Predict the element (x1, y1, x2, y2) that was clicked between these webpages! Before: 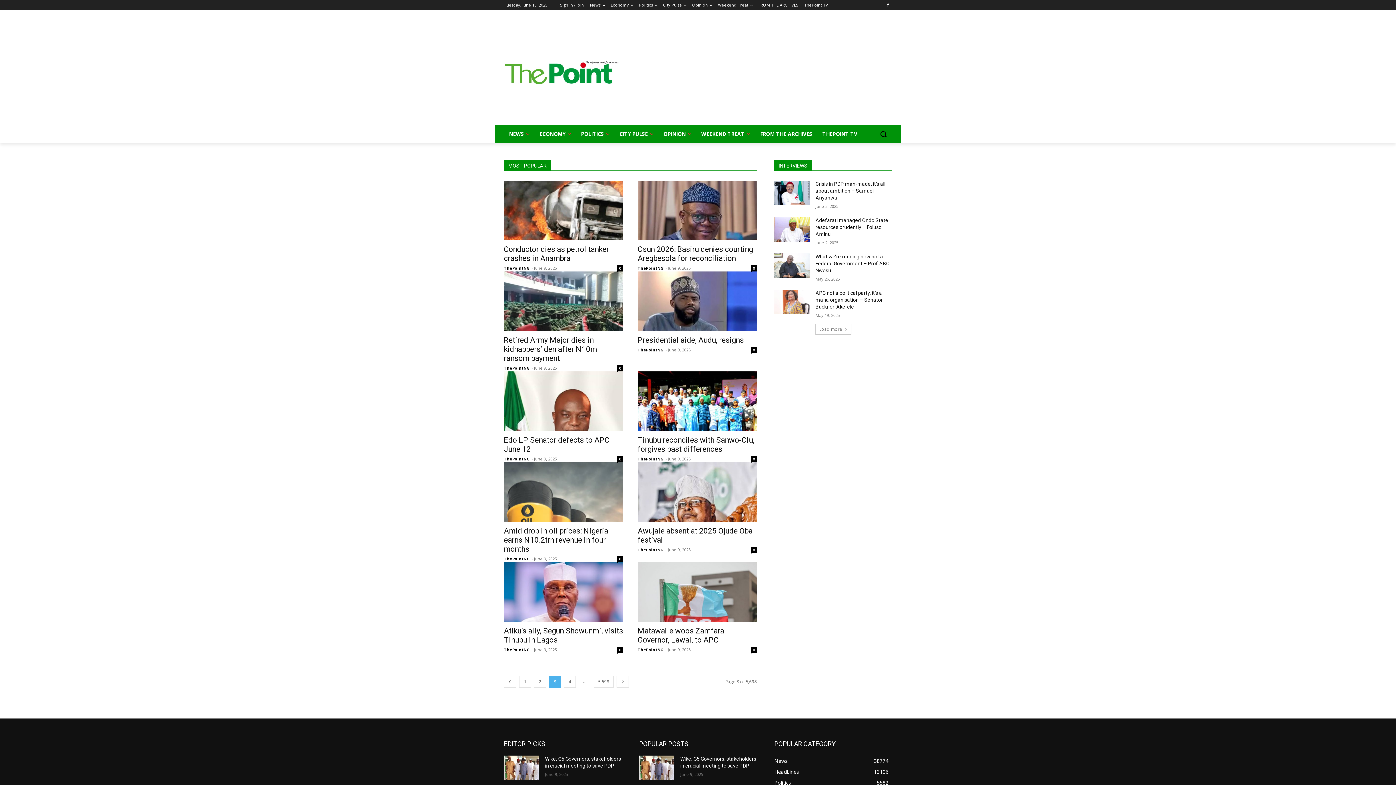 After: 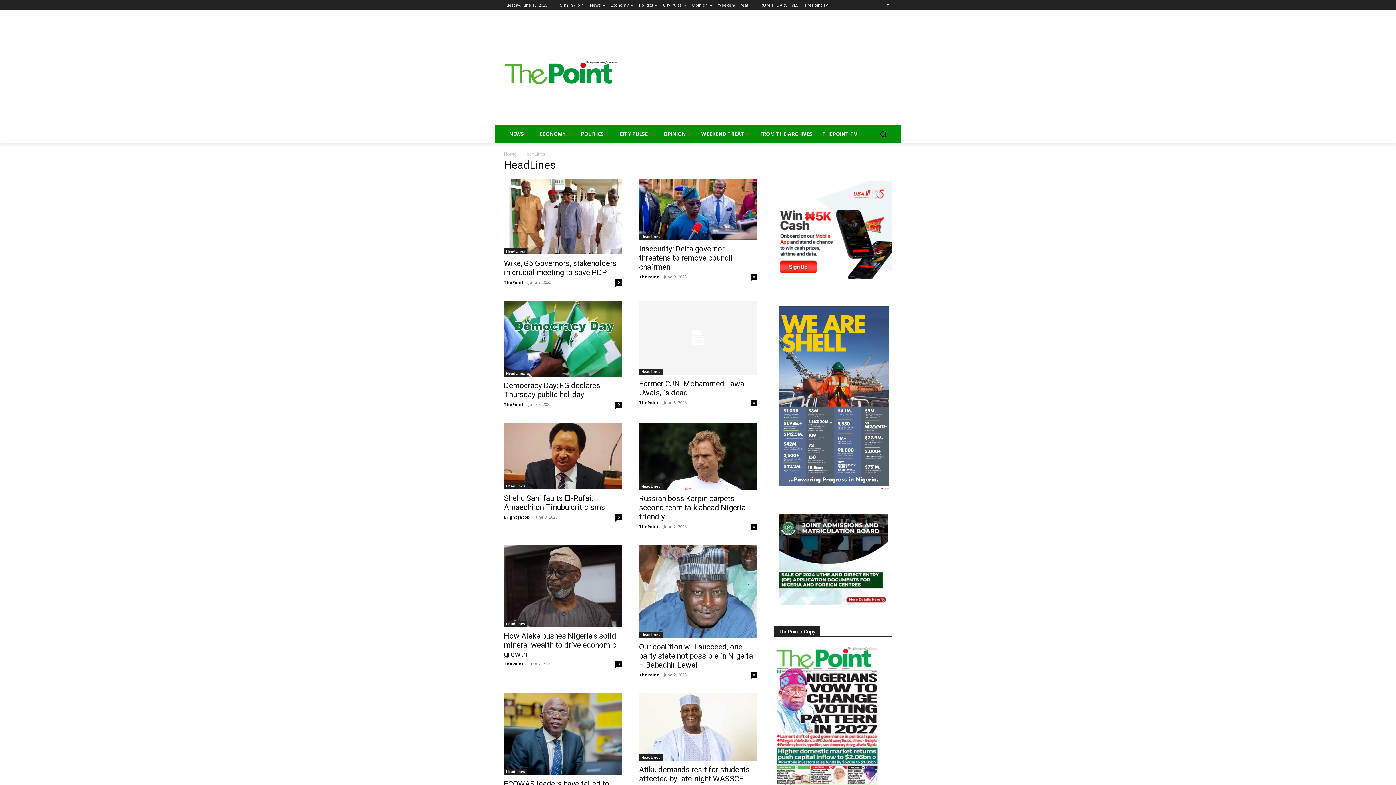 Action: label: HeadLines
13106 bbox: (774, 768, 799, 775)